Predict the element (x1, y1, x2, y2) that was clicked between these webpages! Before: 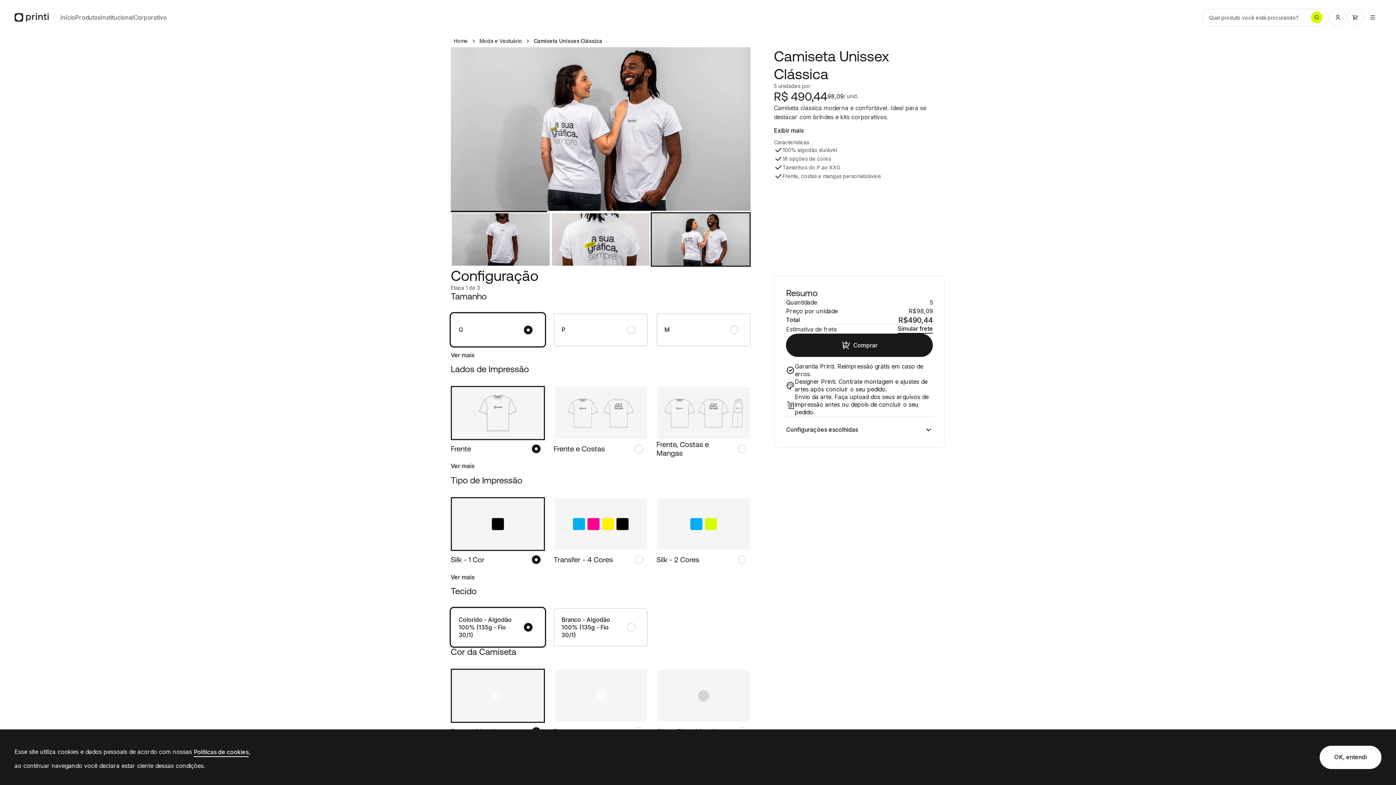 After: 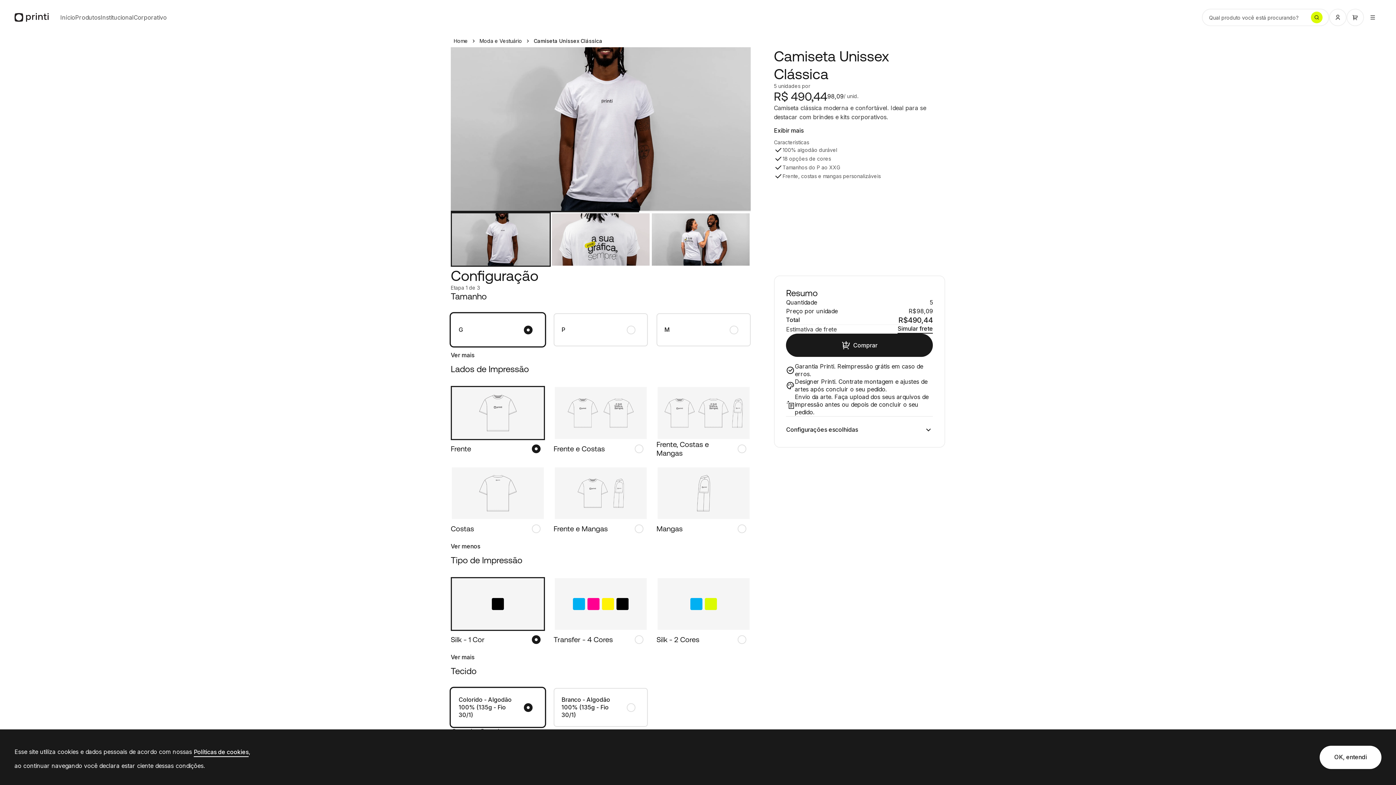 Action: bbox: (450, 469, 474, 486) label: Ver mais